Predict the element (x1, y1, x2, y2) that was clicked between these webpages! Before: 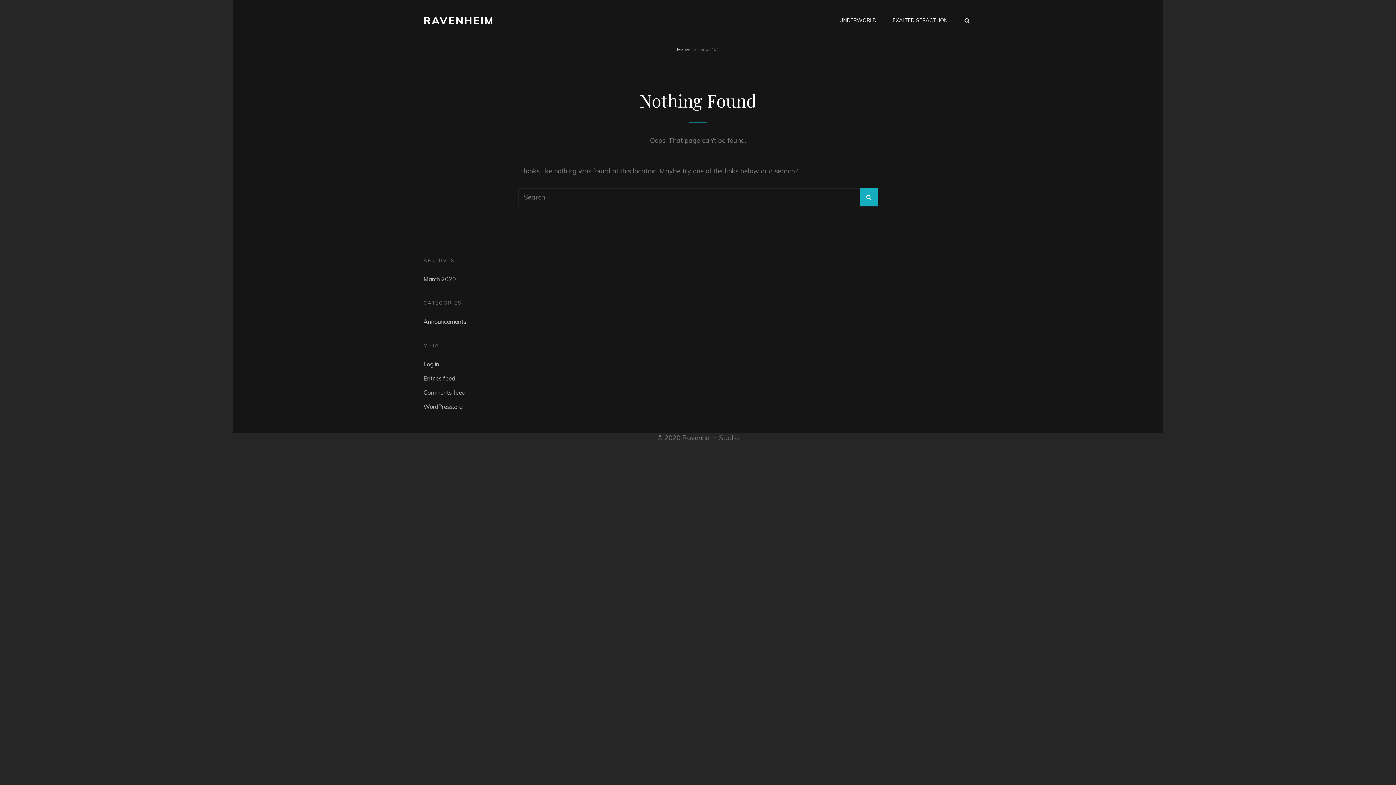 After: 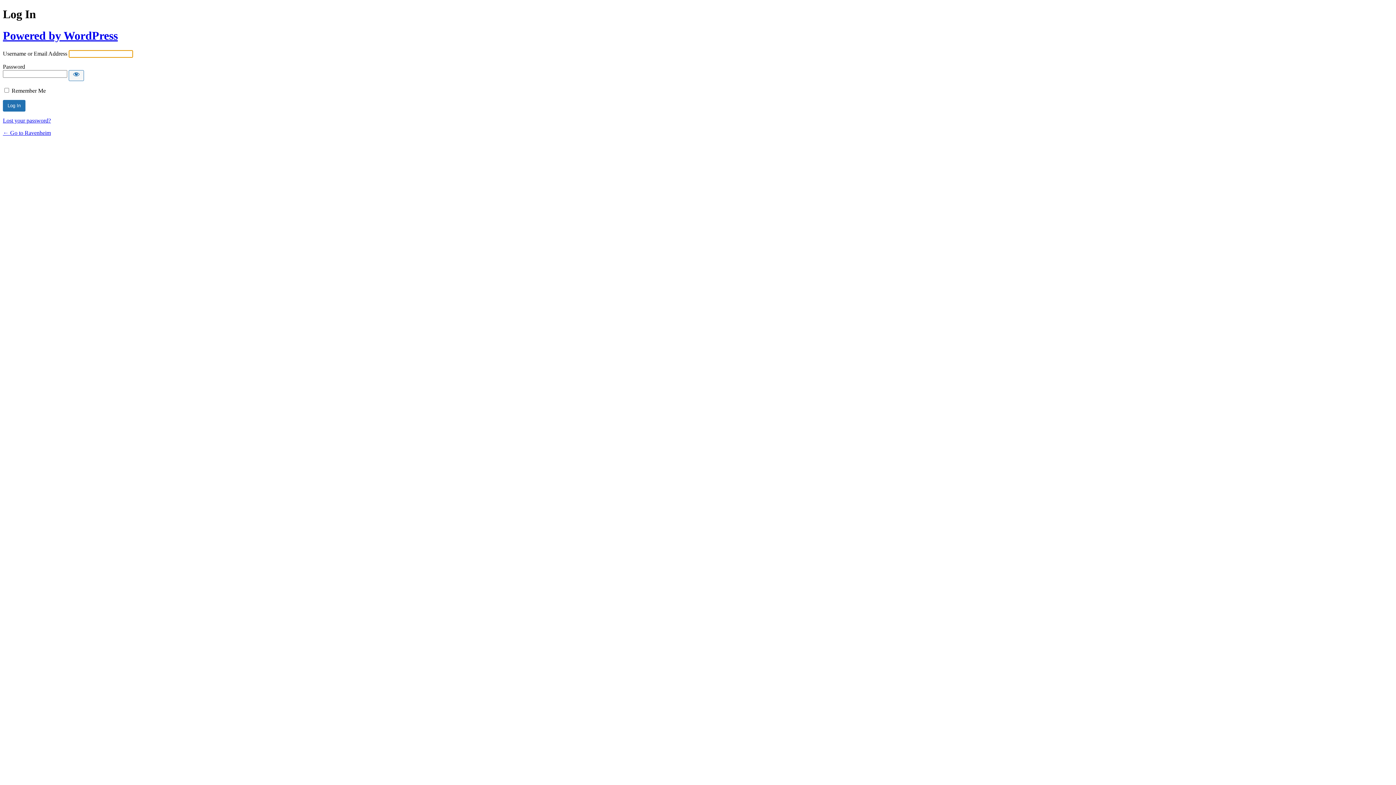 Action: bbox: (423, 360, 439, 367) label: Log in